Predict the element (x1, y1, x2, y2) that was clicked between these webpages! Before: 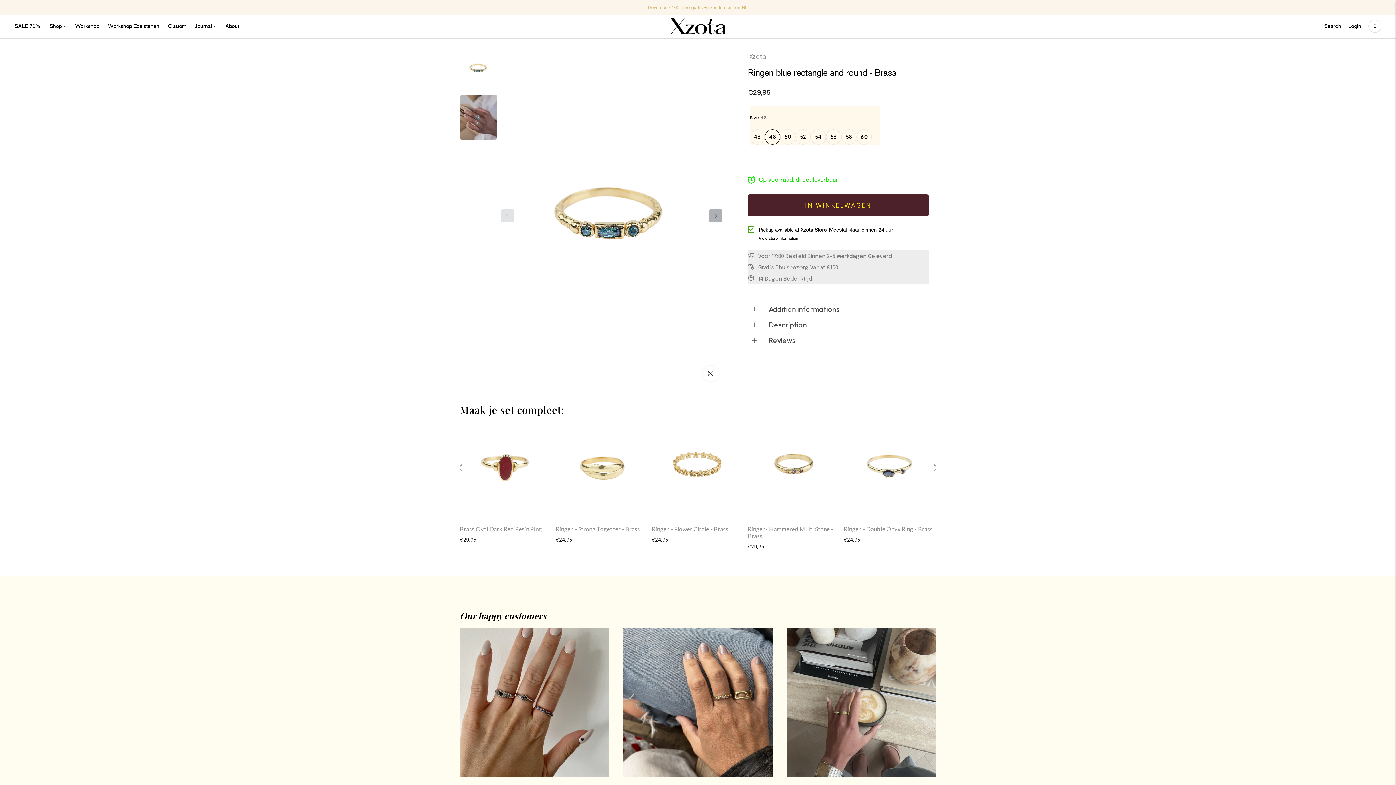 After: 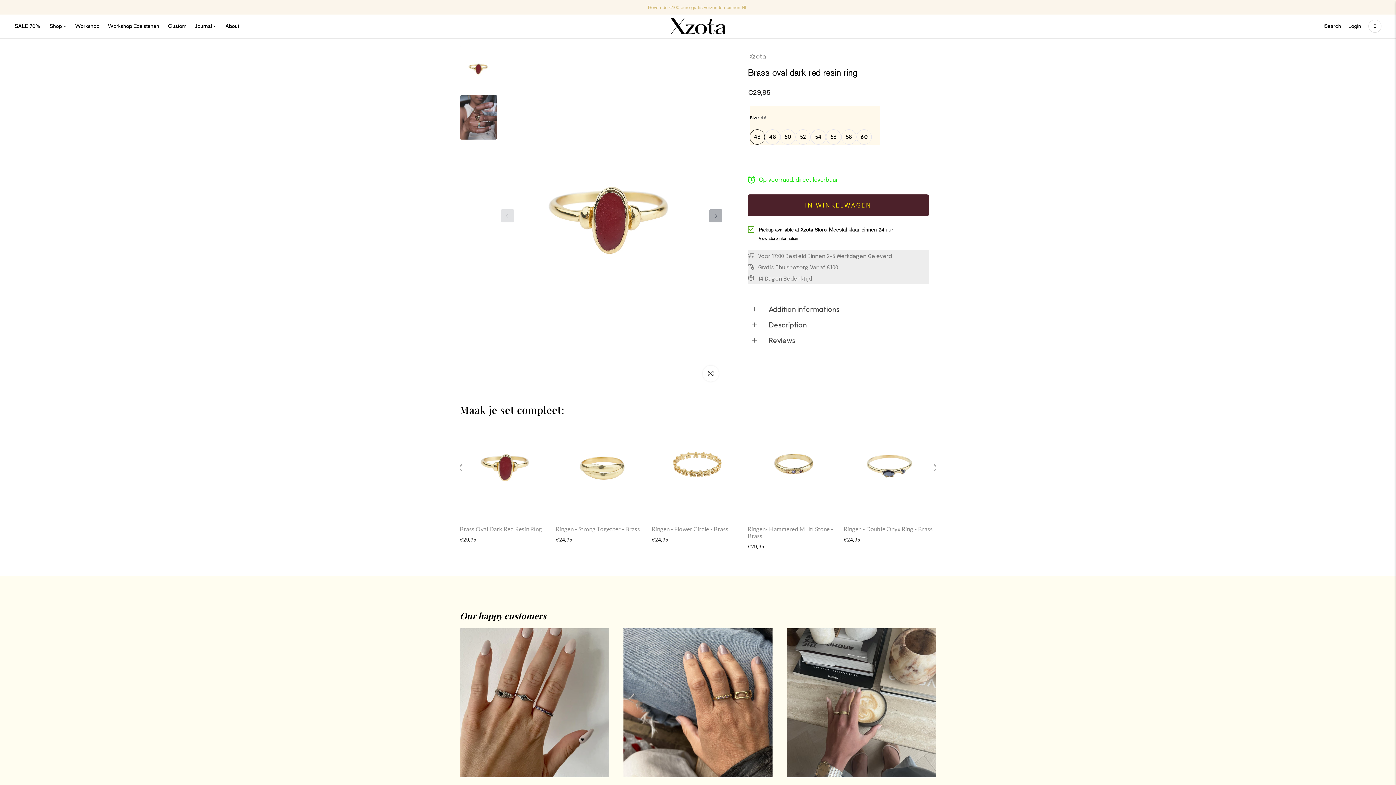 Action: bbox: (460, 420, 552, 520)